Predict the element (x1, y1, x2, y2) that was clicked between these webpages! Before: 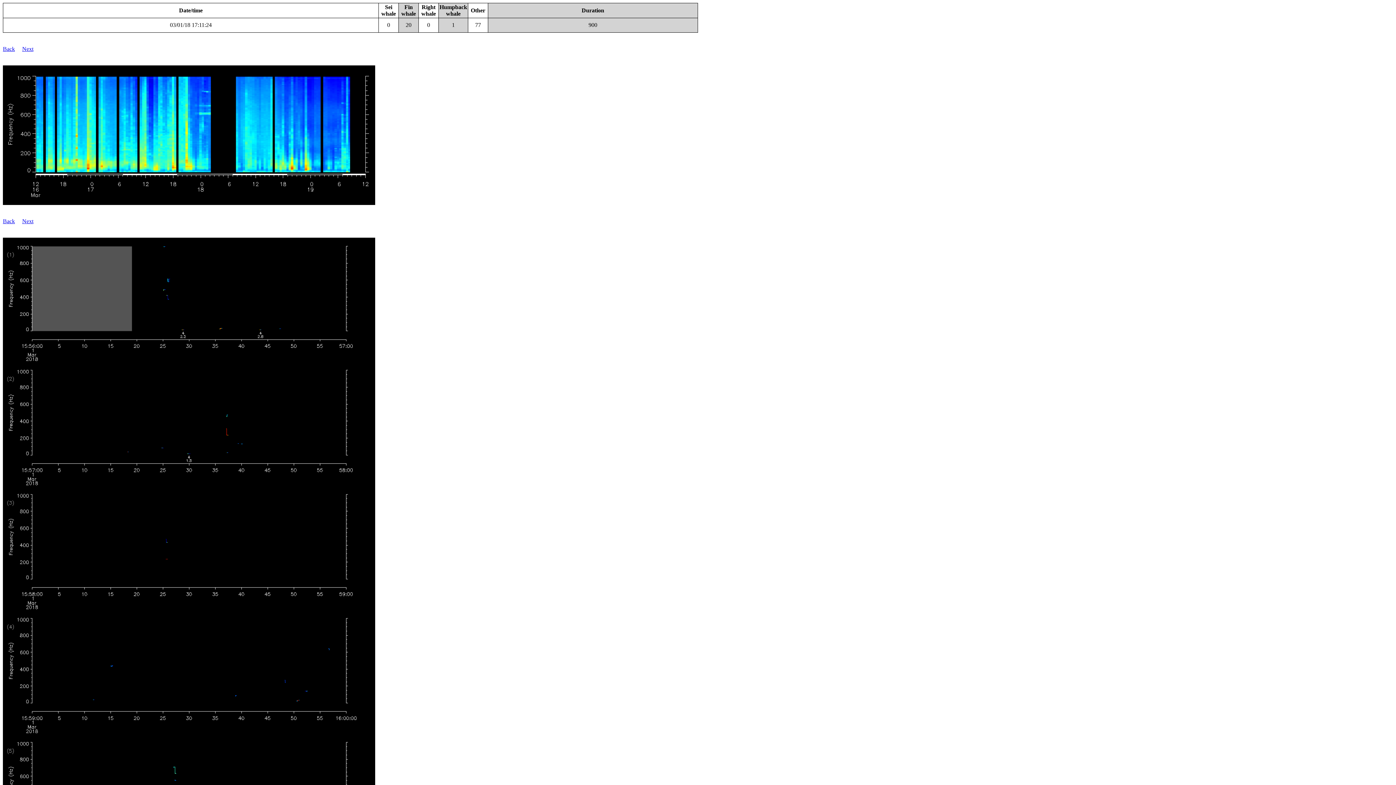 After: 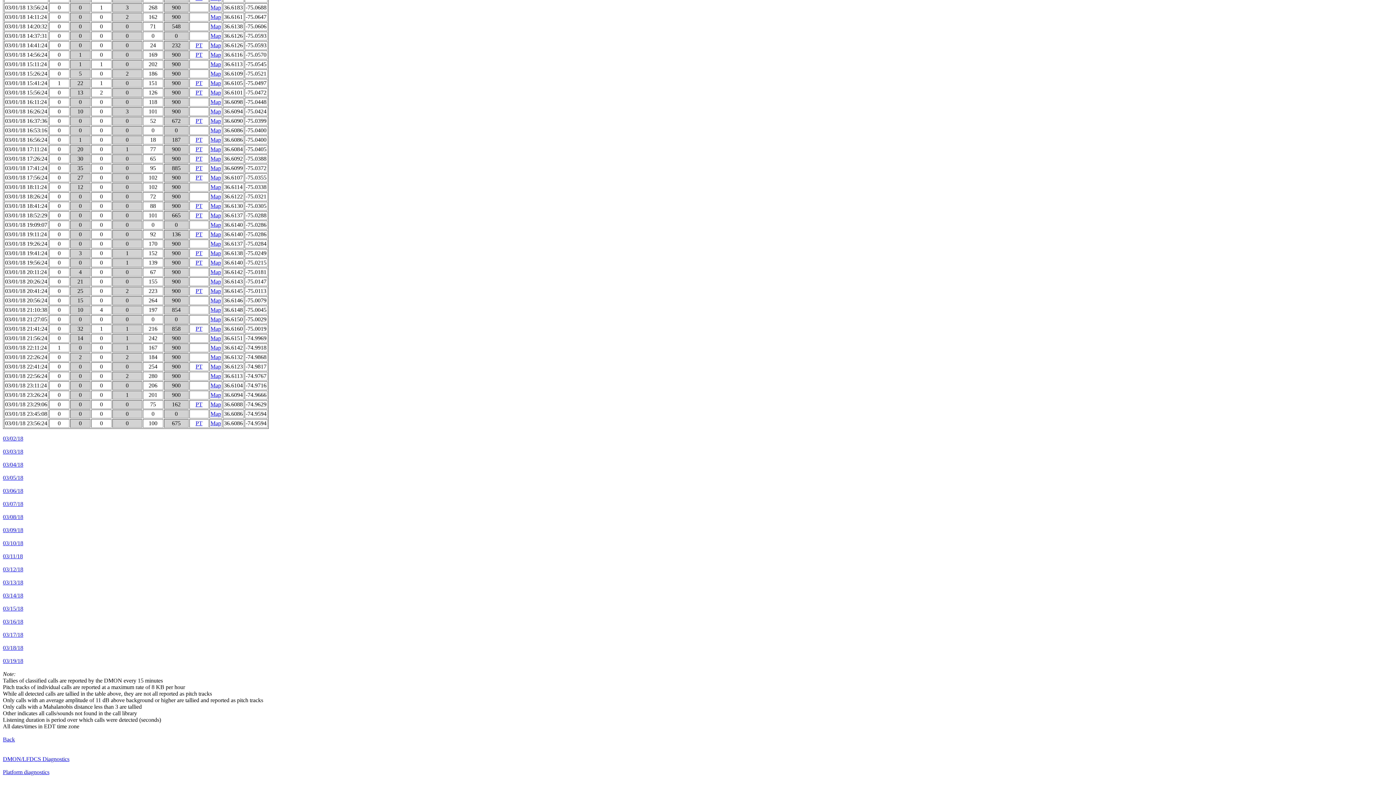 Action: bbox: (2, 45, 14, 52) label: Back